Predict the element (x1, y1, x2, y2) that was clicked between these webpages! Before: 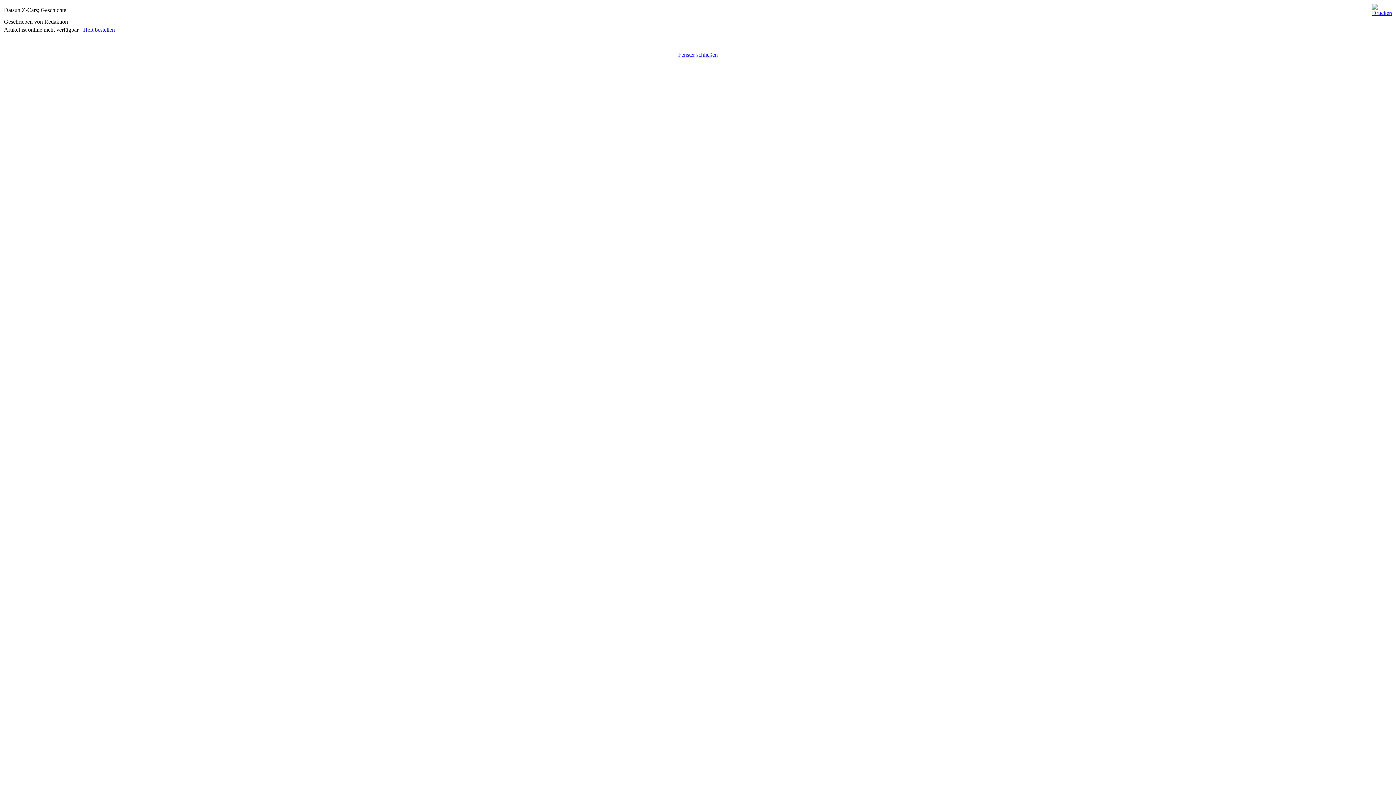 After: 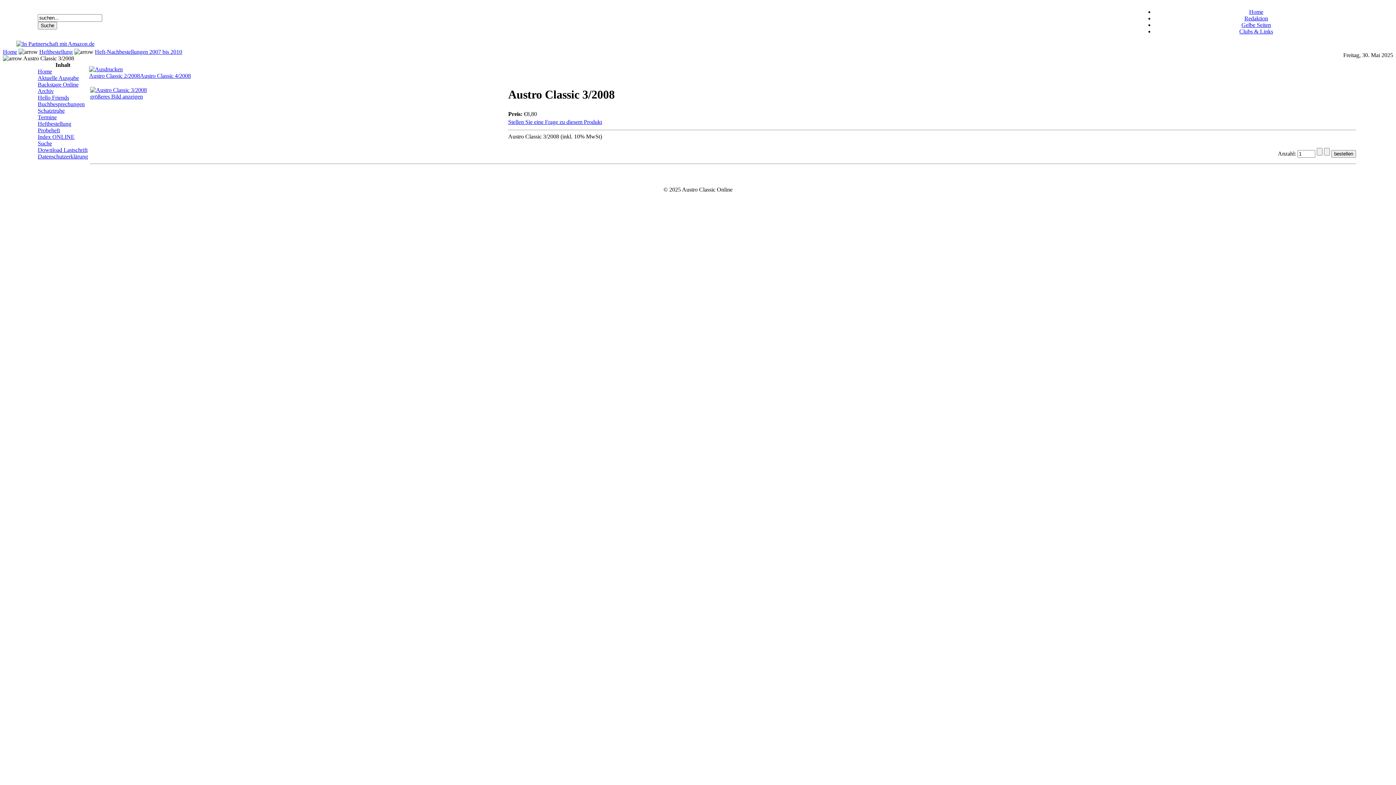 Action: label: Heft bestellen bbox: (83, 26, 114, 32)